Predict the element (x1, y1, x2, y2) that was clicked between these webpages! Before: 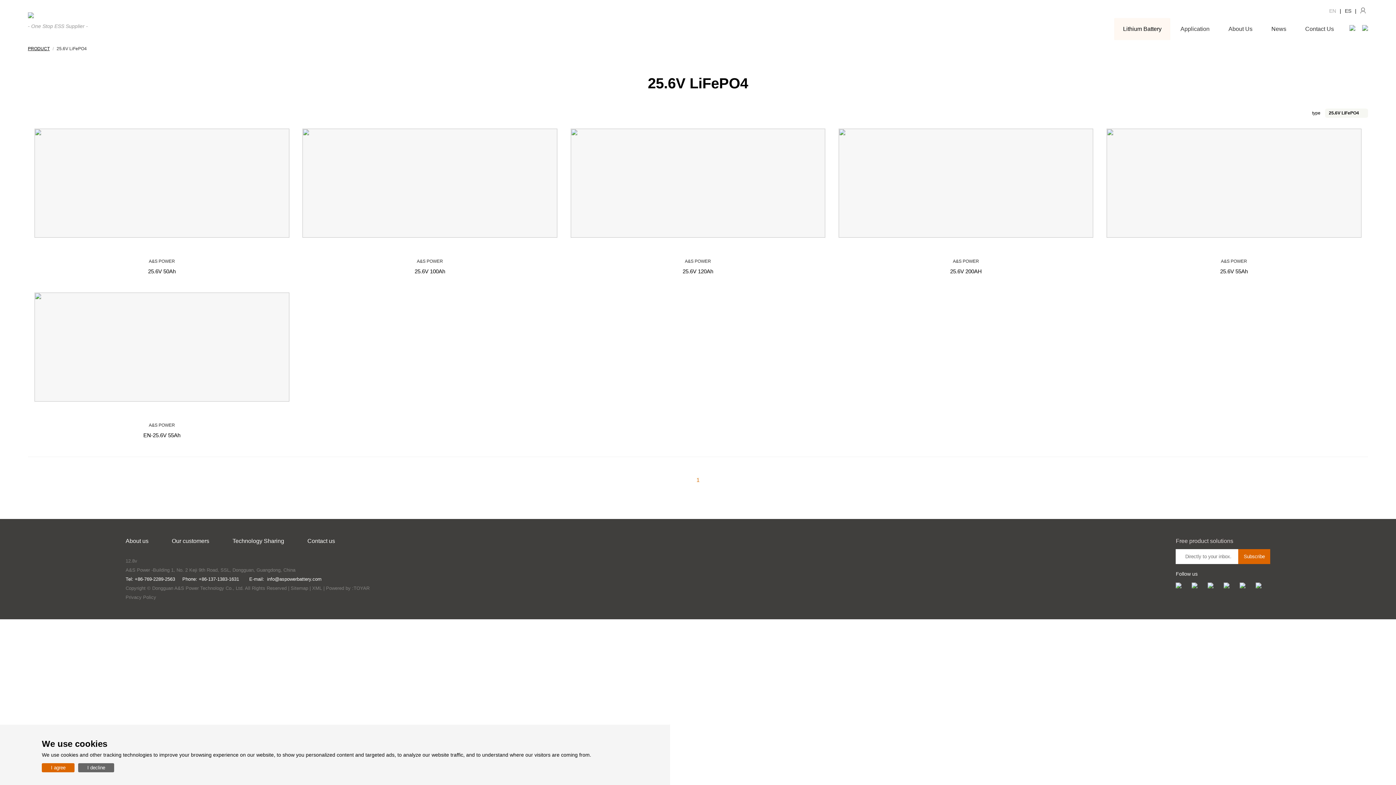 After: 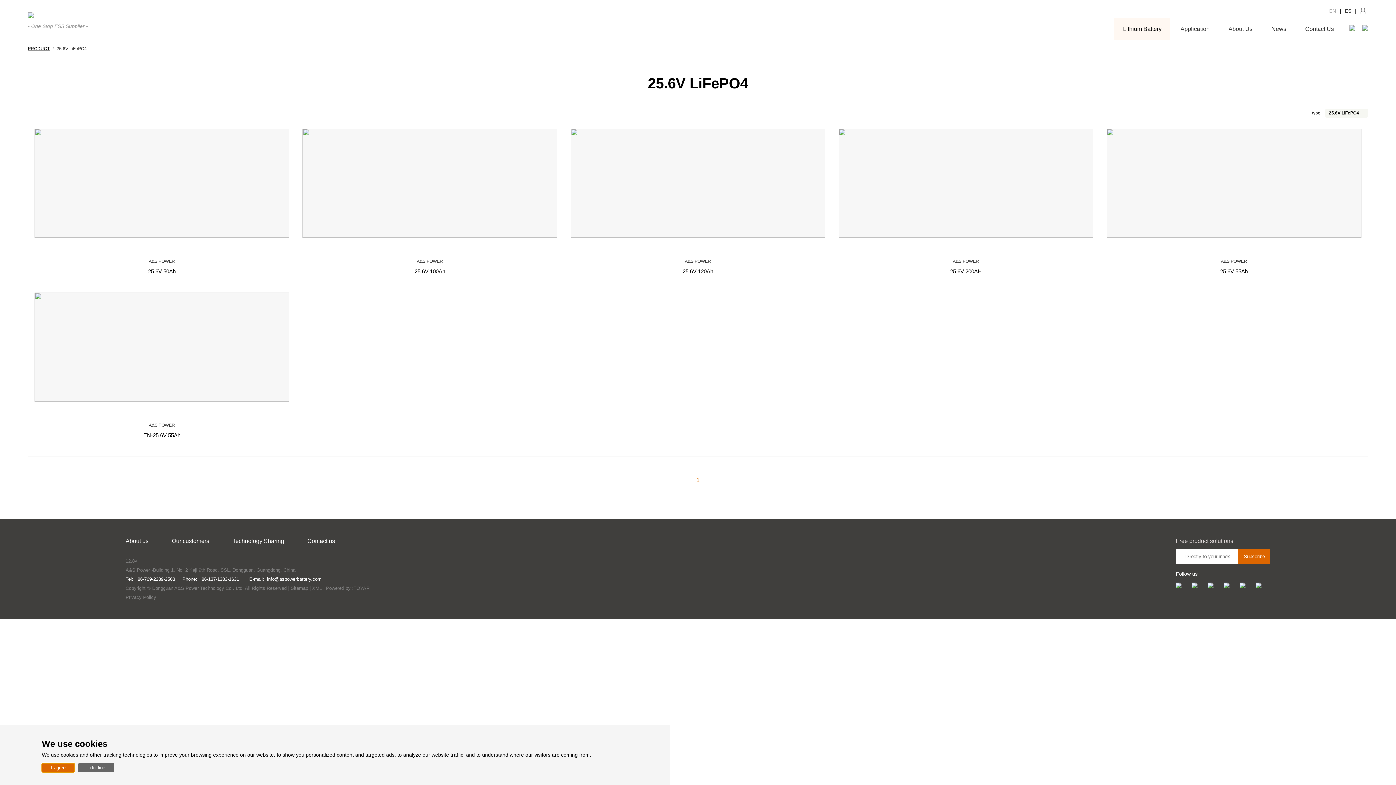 Action: bbox: (41, 763, 74, 772) label: I agree